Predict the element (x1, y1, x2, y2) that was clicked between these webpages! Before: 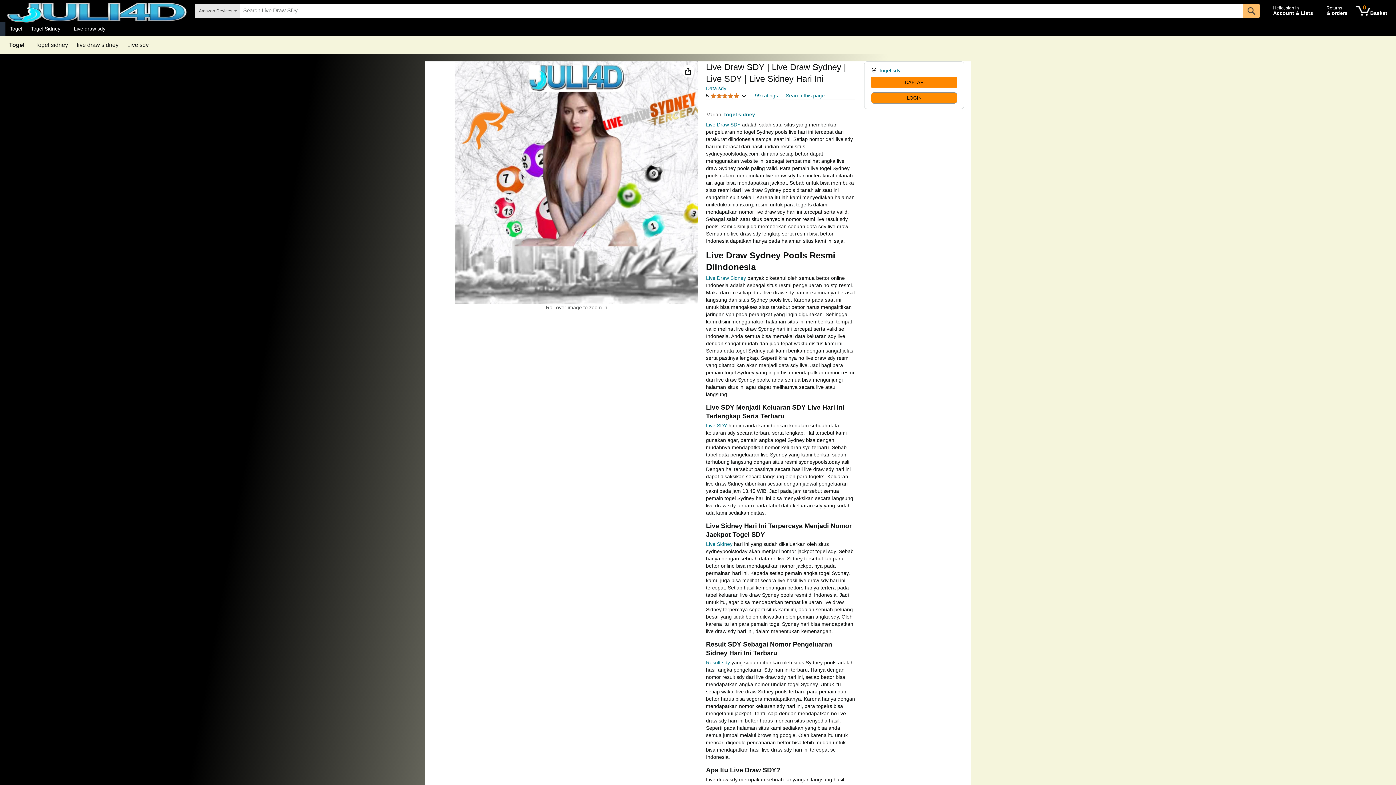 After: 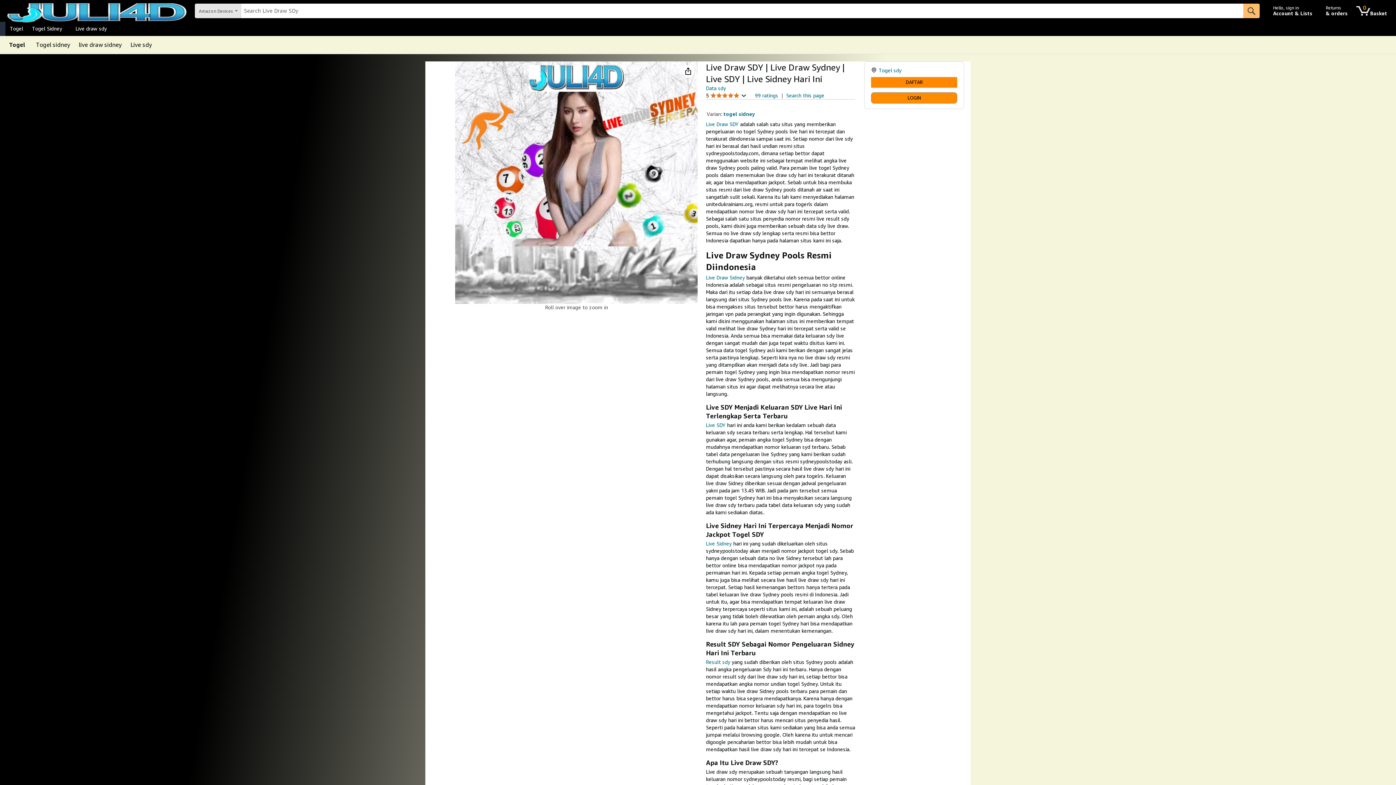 Action: bbox: (706, 541, 732, 547) label: Live Sidney